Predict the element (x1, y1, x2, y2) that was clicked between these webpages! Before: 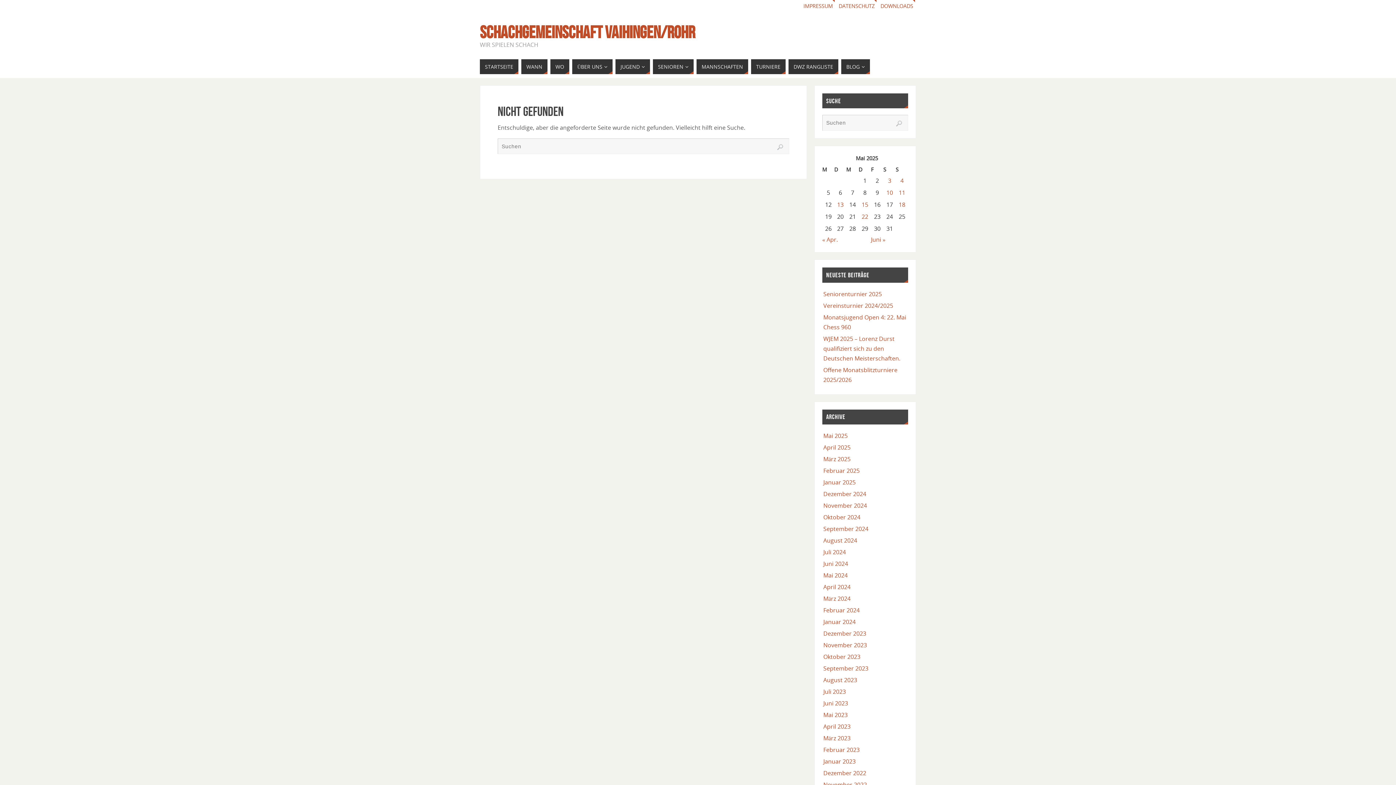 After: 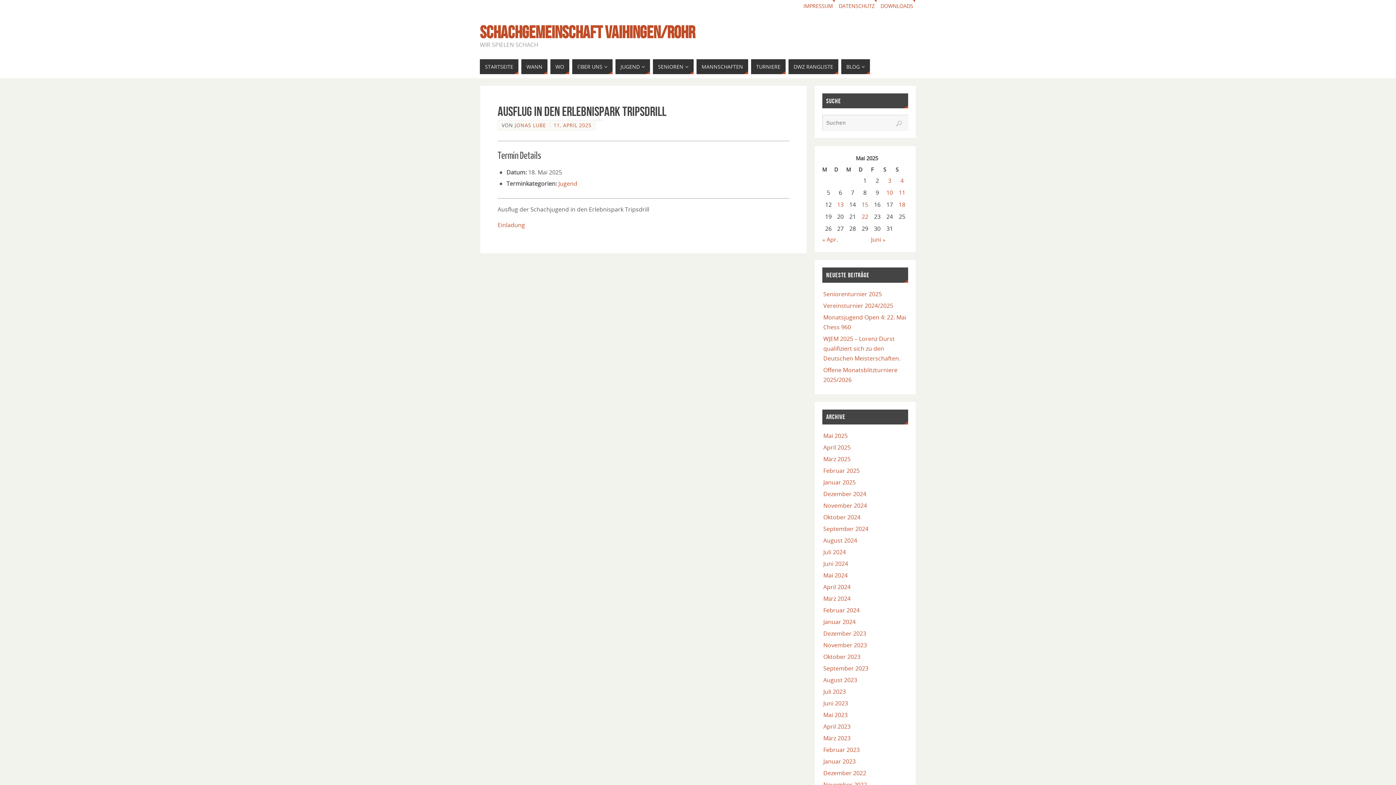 Action: bbox: (899, 200, 905, 208) label: 18